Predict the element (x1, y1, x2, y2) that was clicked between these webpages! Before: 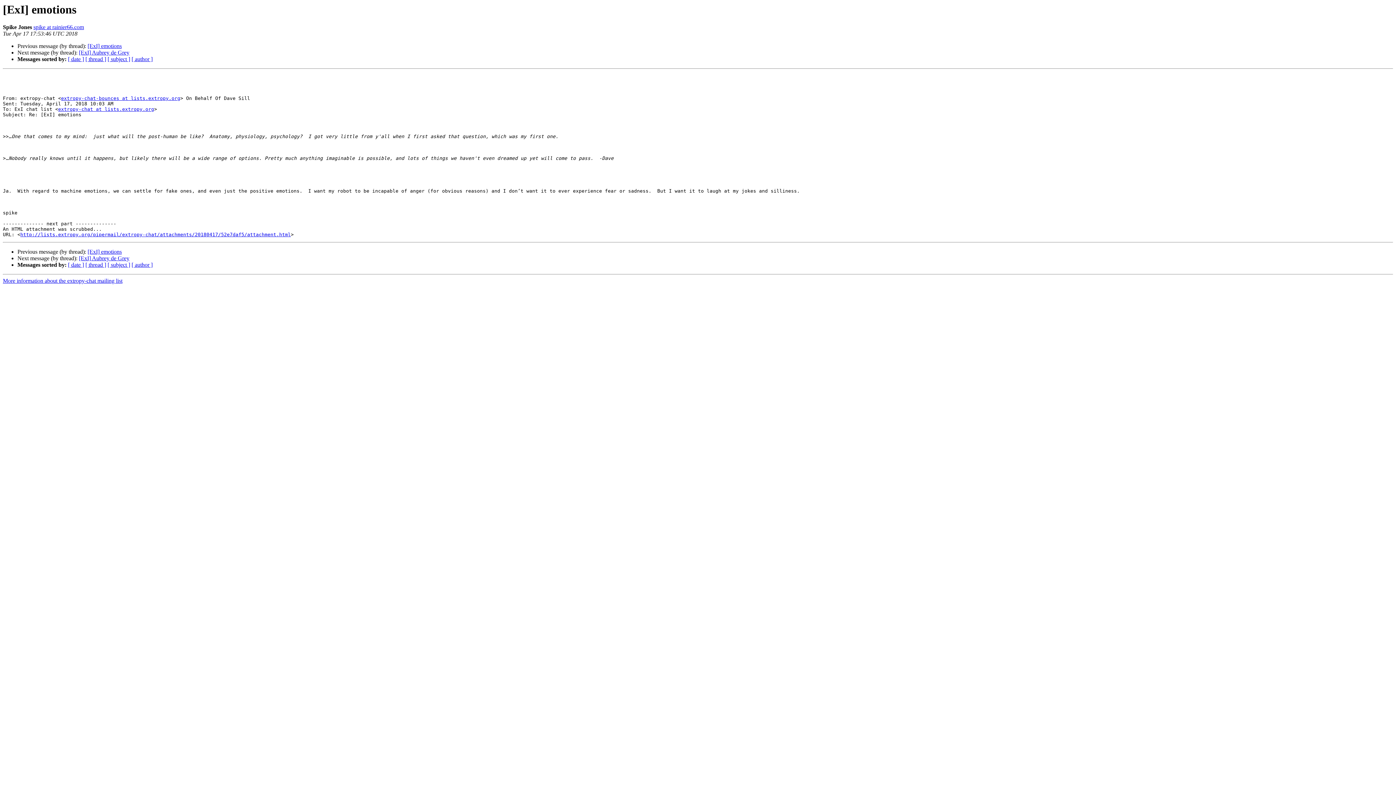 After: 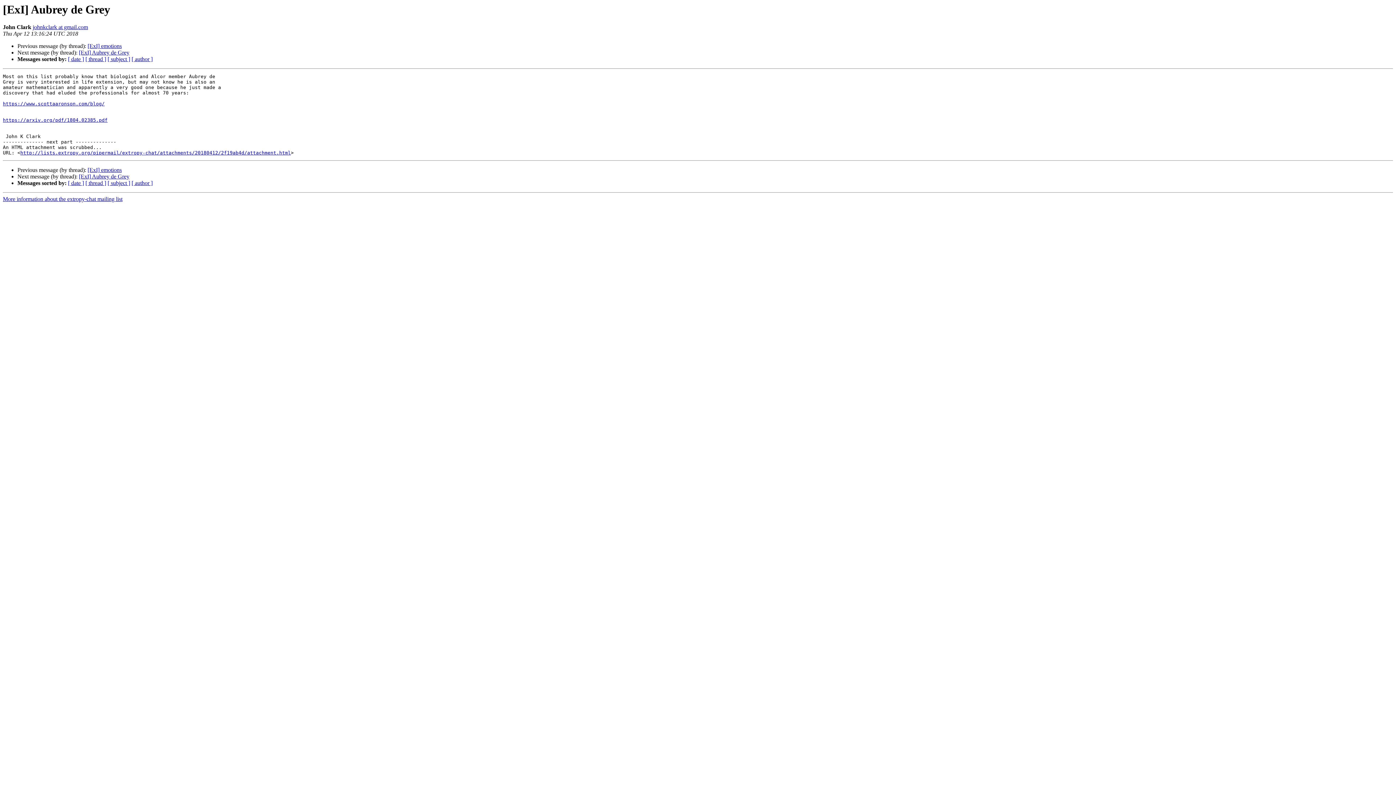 Action: bbox: (78, 49, 129, 55) label: [ExI] Aubrey de Grey